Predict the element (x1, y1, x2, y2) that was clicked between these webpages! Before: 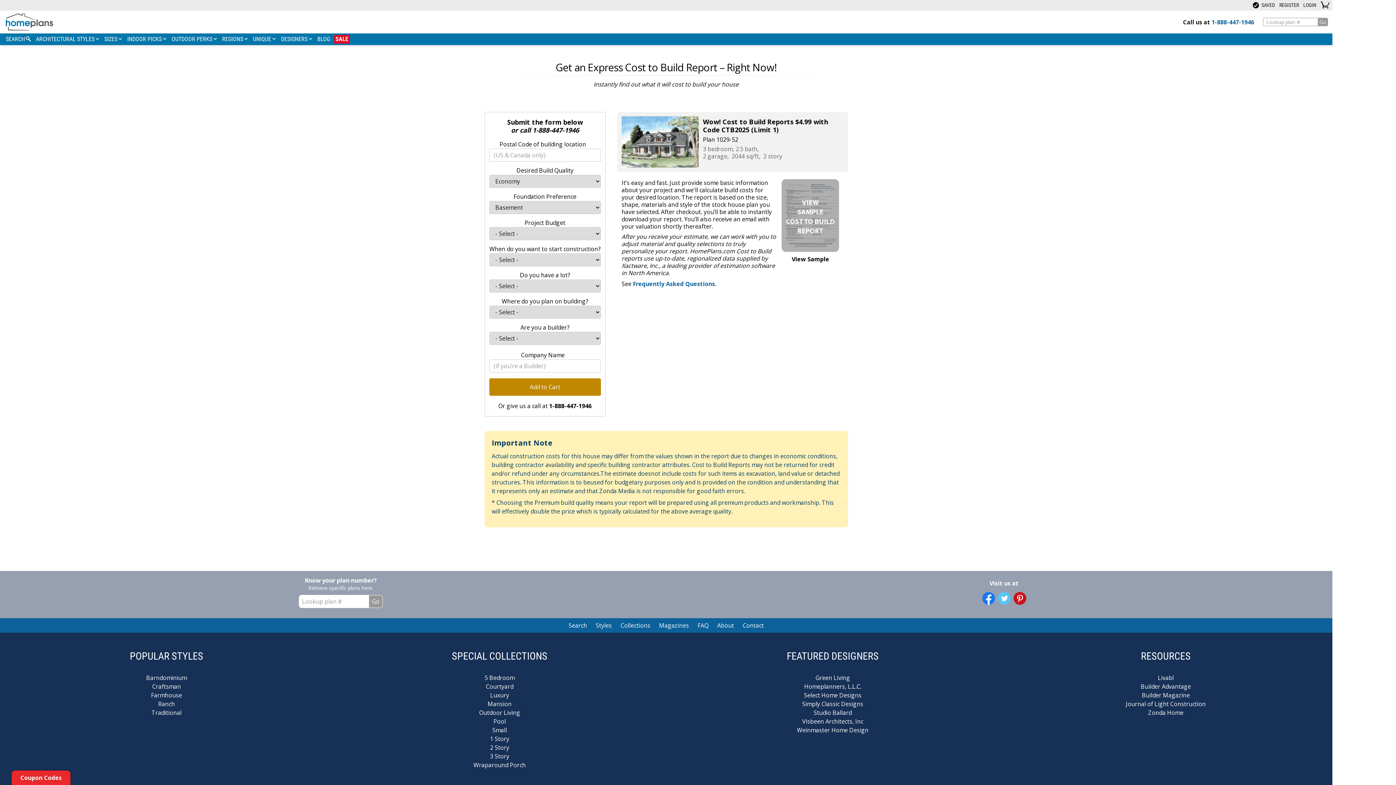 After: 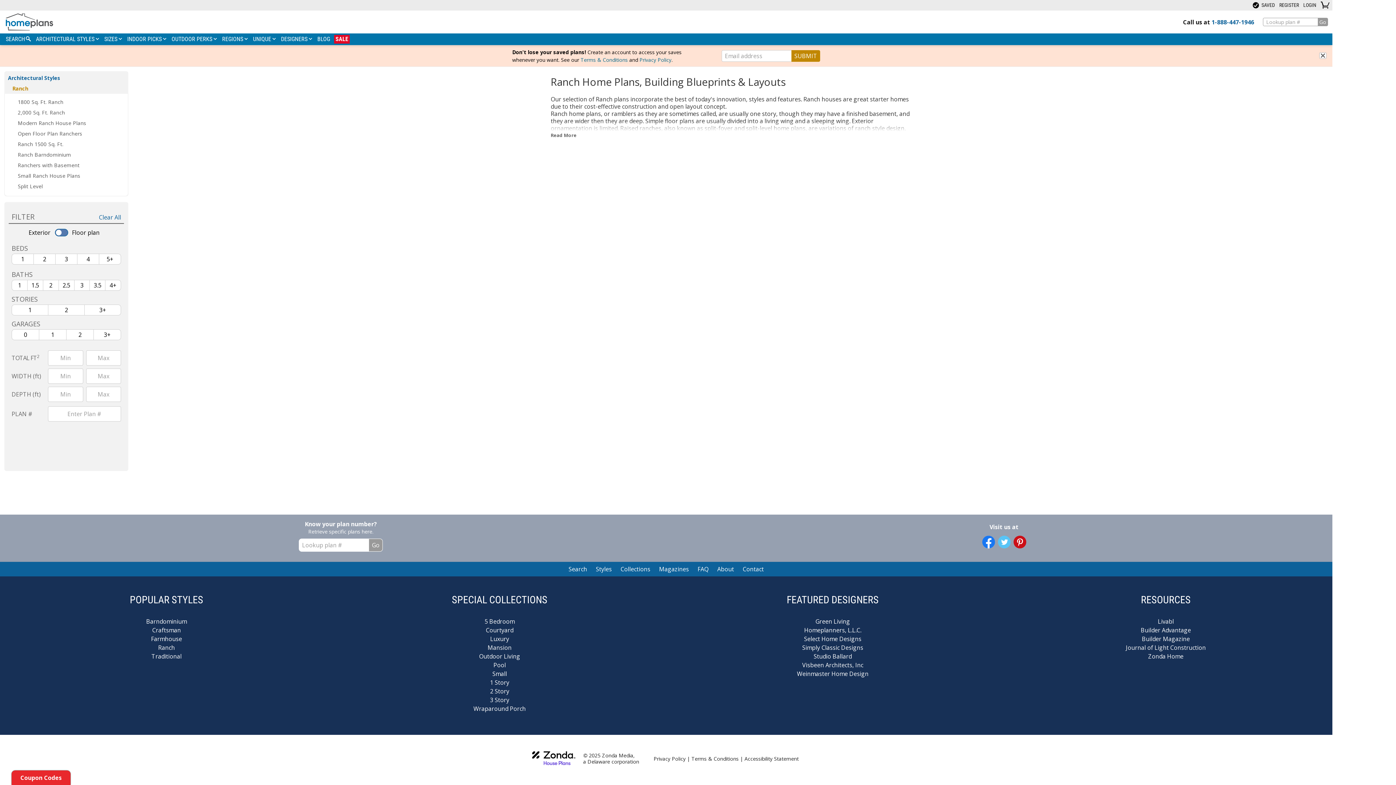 Action: bbox: (158, 700, 174, 708) label: Ranch